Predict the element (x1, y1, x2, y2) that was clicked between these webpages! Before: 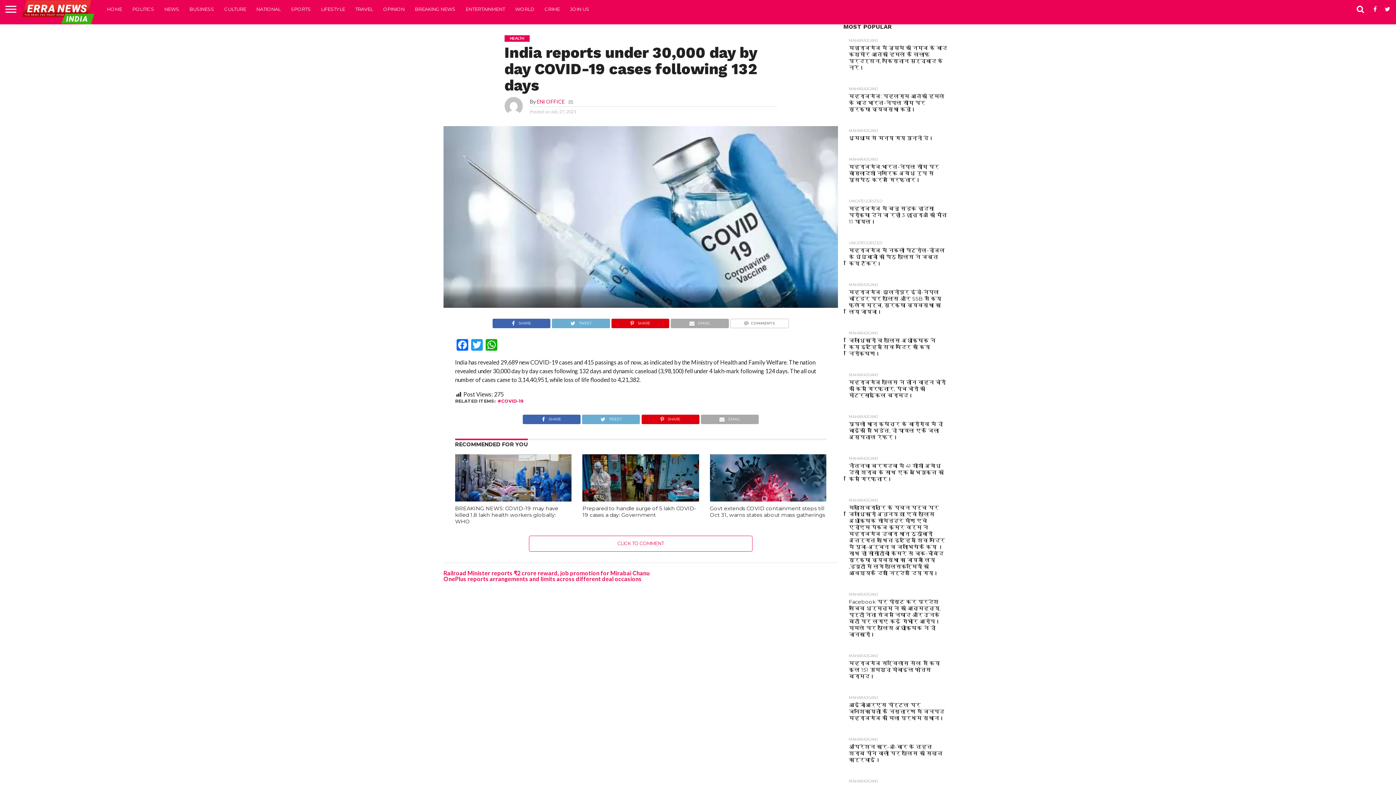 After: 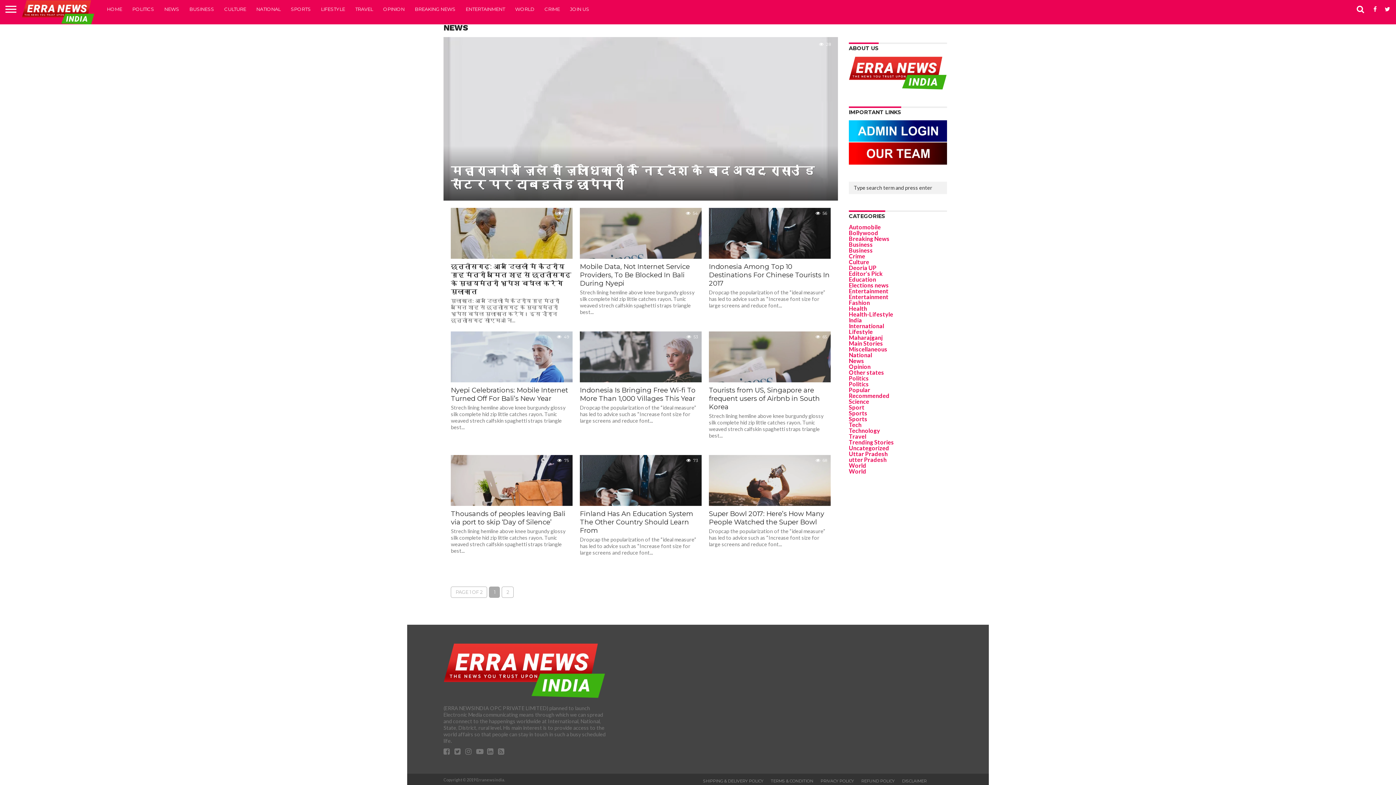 Action: label: NEWS bbox: (159, 0, 184, 18)